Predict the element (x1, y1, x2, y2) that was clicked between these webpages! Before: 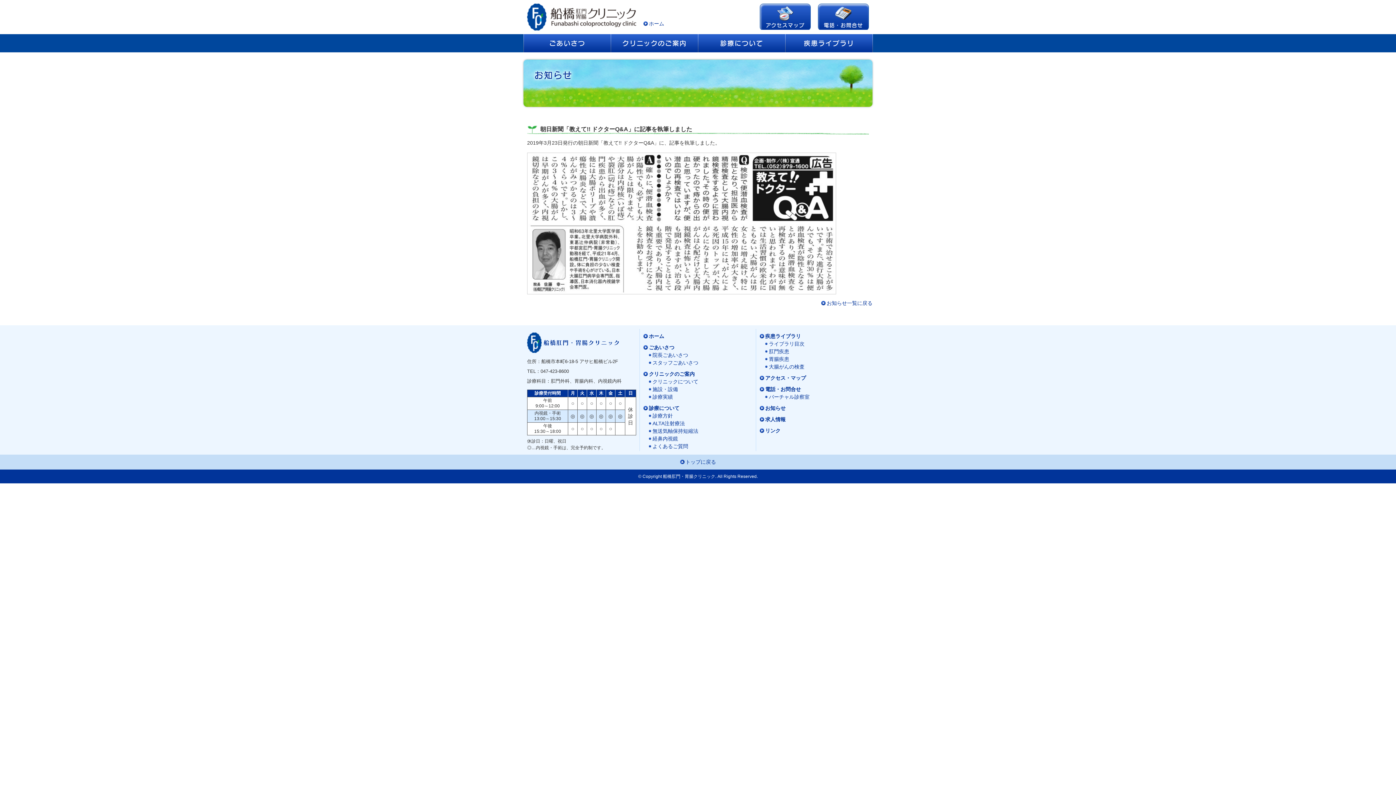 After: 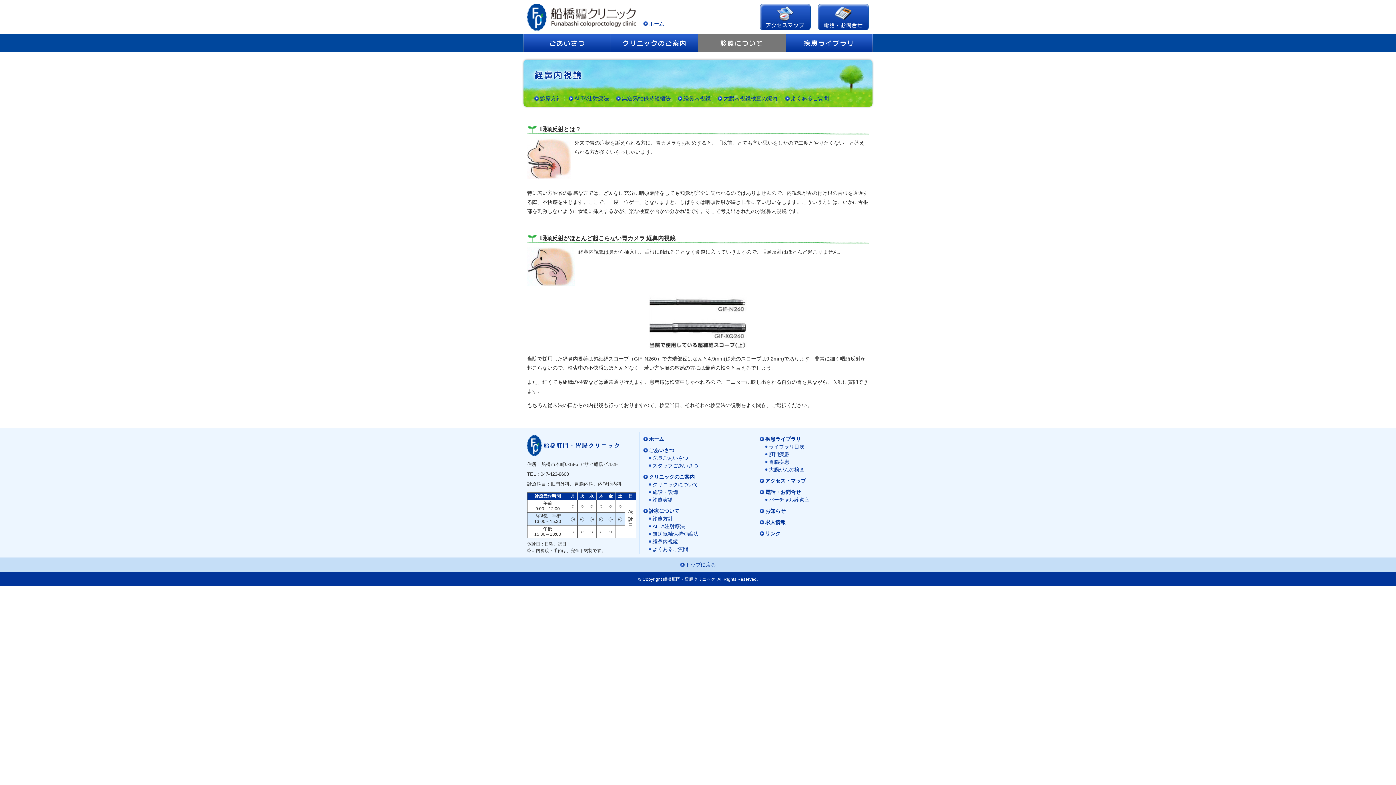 Action: bbox: (649, 436, 678, 441) label: 経鼻内視鏡